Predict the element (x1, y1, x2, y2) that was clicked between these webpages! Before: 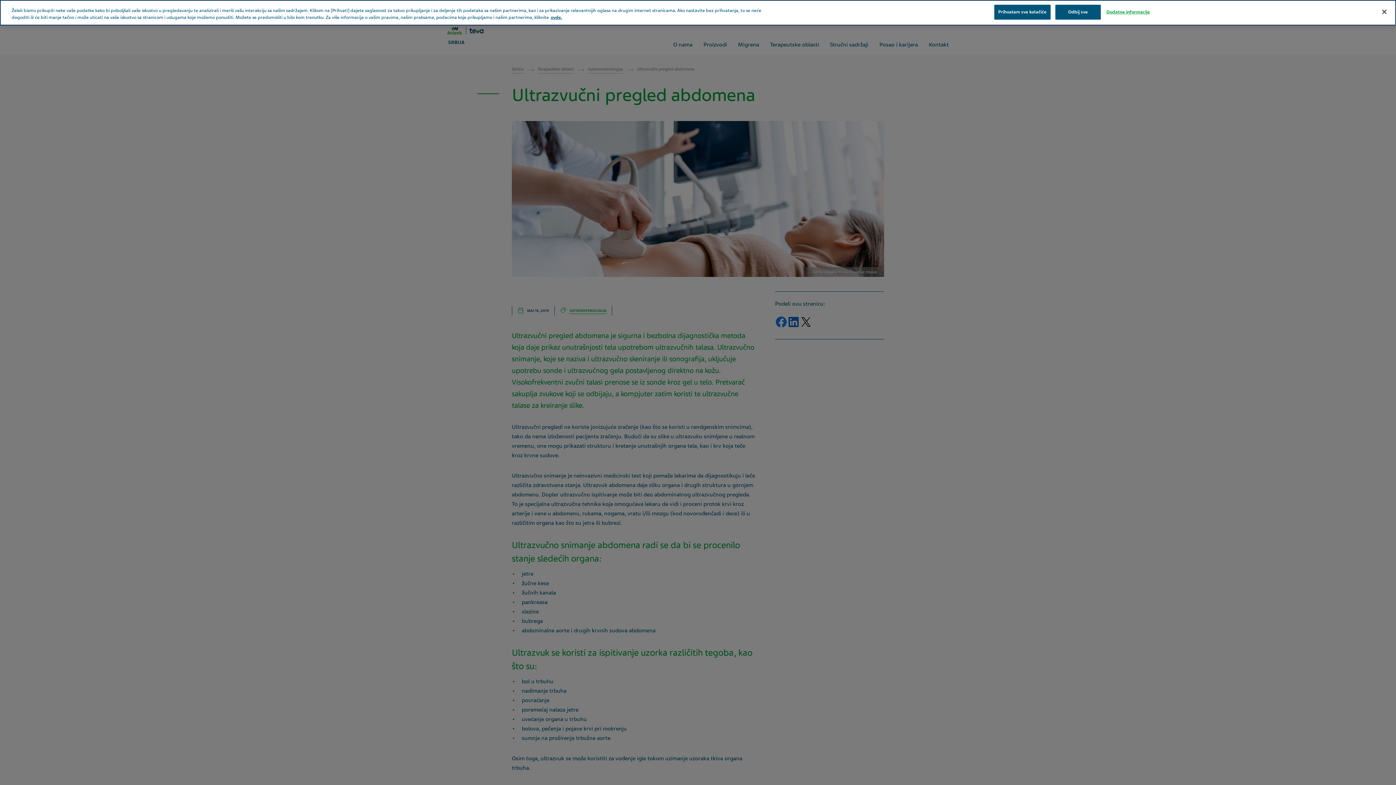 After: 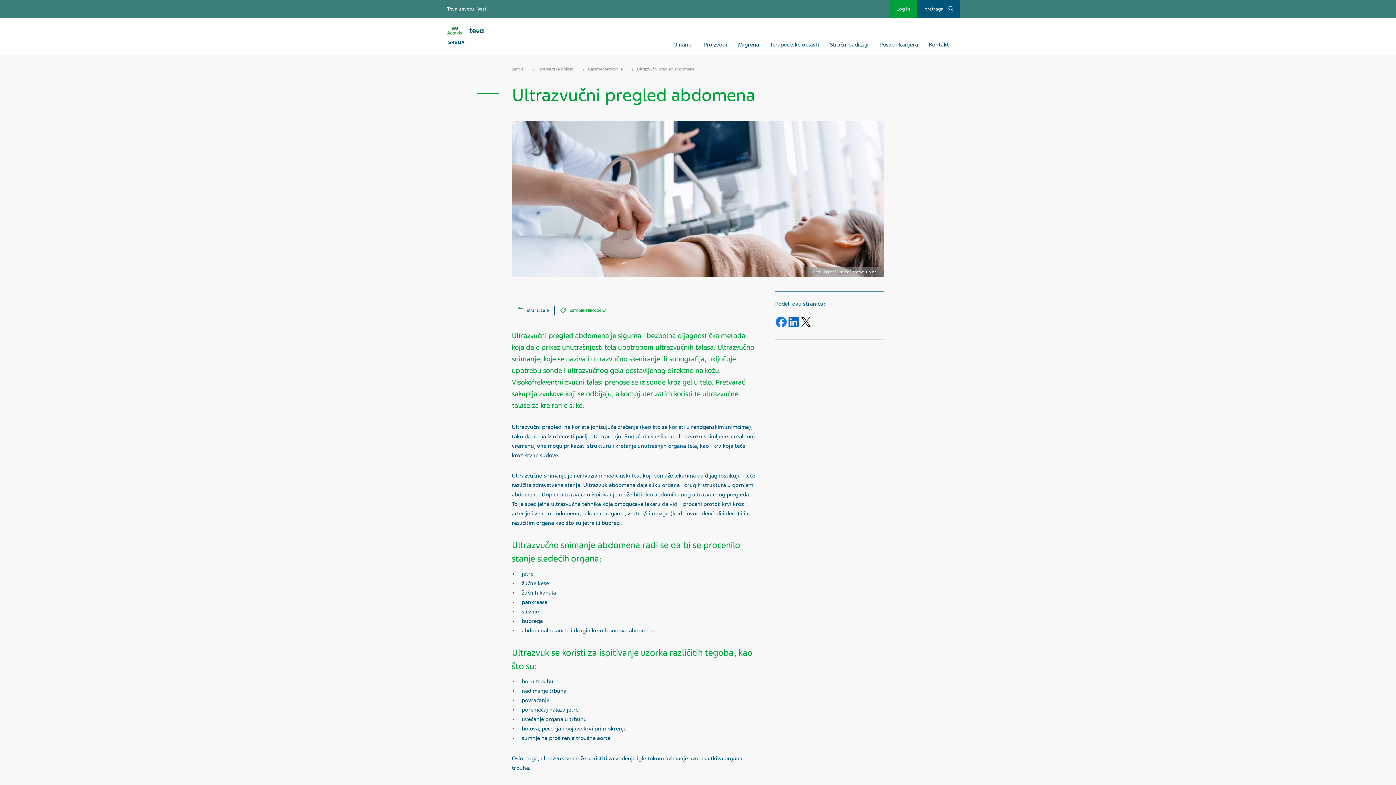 Action: bbox: (1376, 3, 1392, 19) label: Затвори